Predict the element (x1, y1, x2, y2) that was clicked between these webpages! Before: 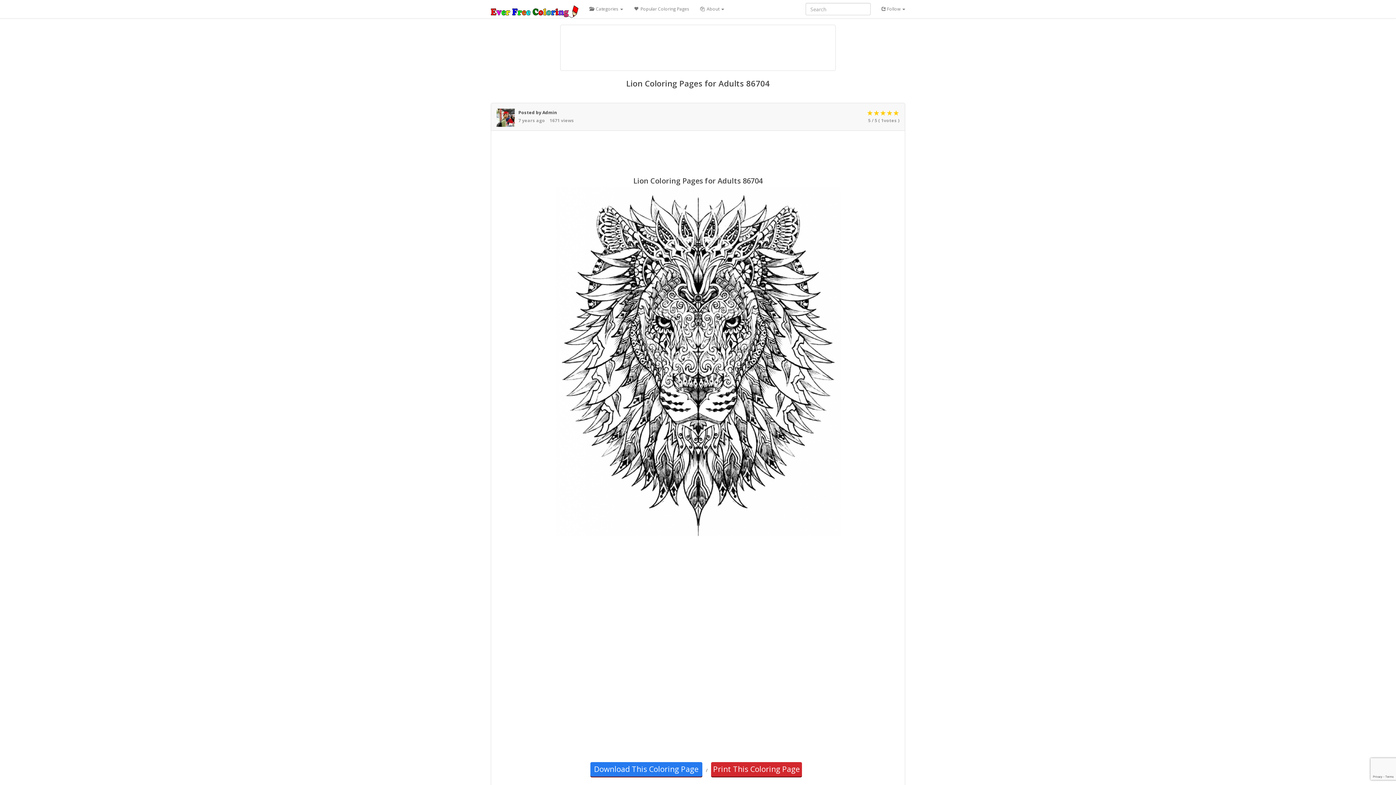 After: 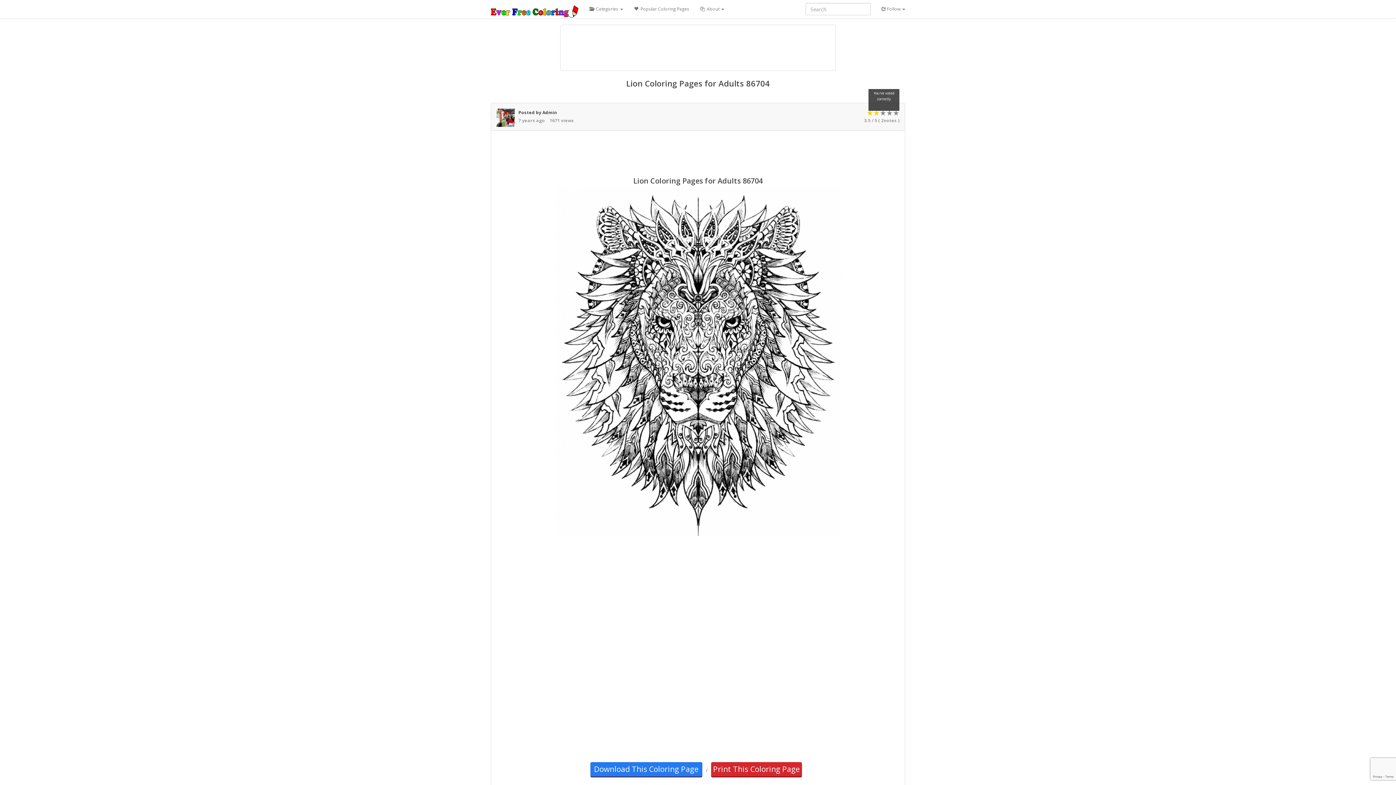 Action: bbox: (873, 110, 880, 115) label: ★